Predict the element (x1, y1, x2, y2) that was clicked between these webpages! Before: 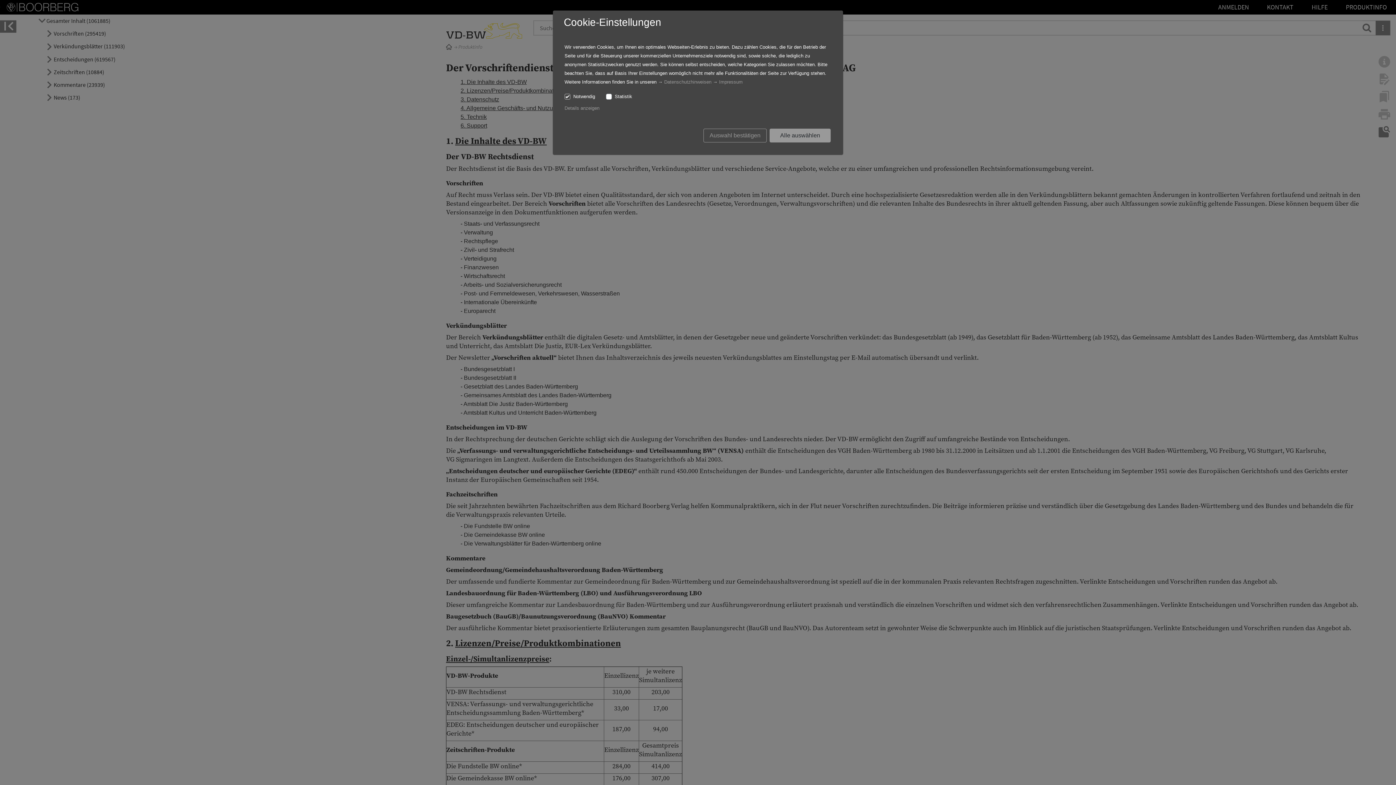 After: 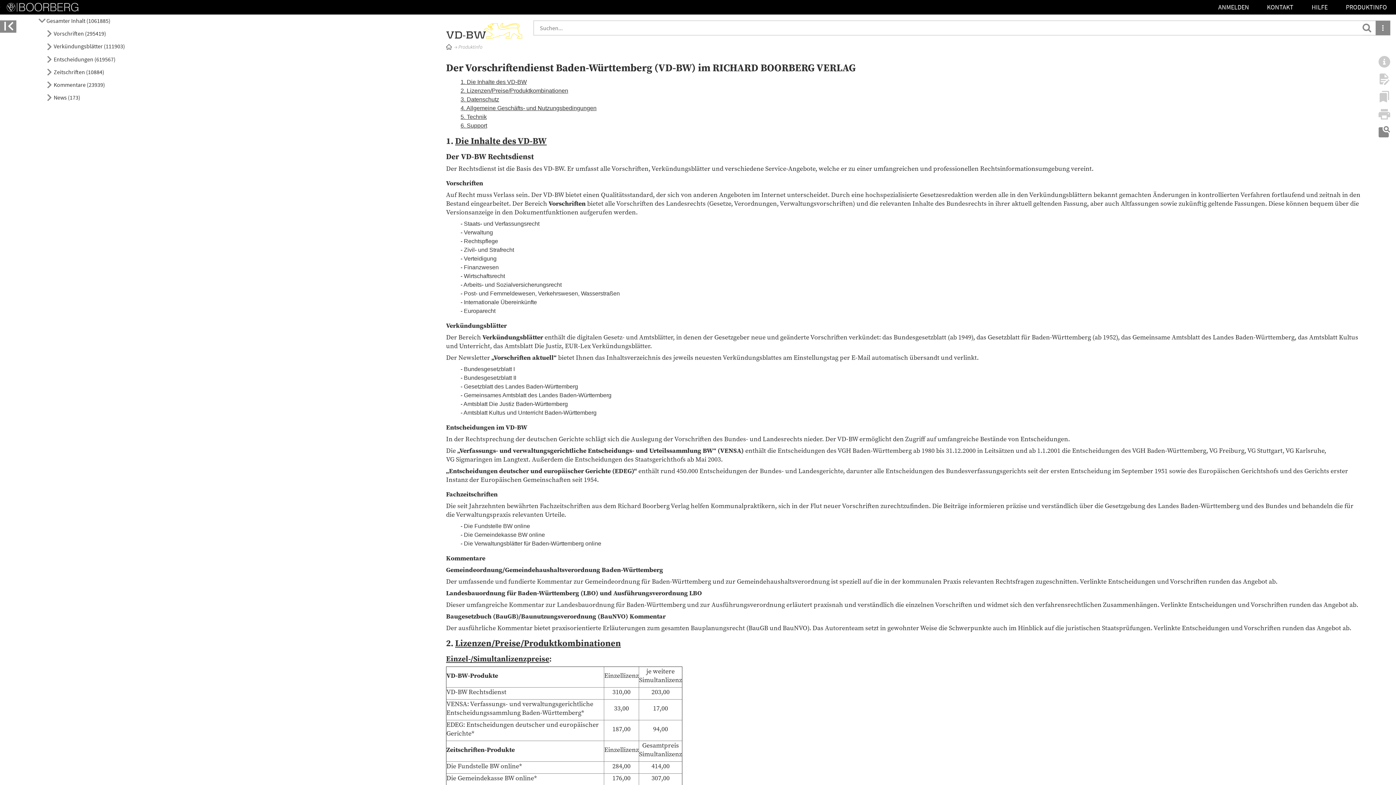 Action: bbox: (703, 128, 766, 142) label: Auswahl bestätigen